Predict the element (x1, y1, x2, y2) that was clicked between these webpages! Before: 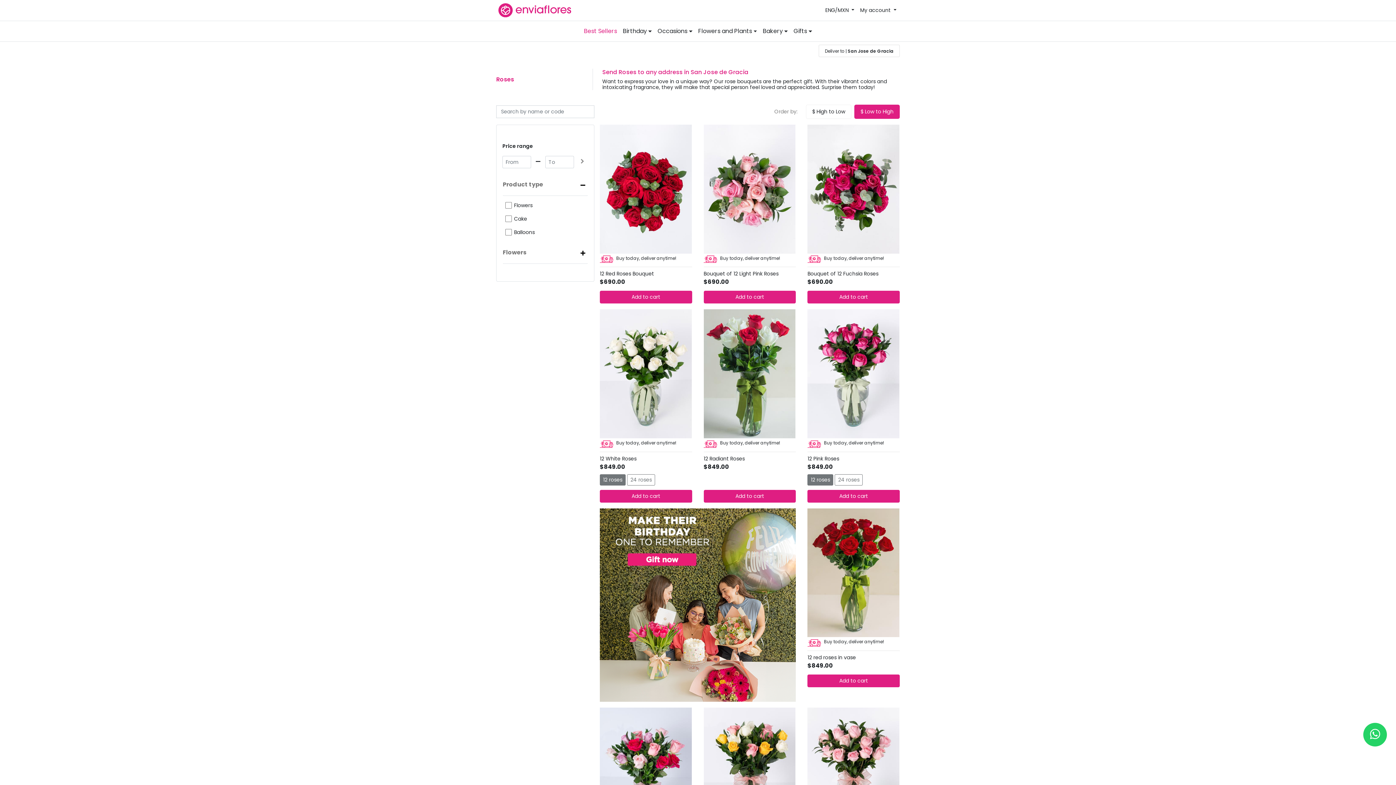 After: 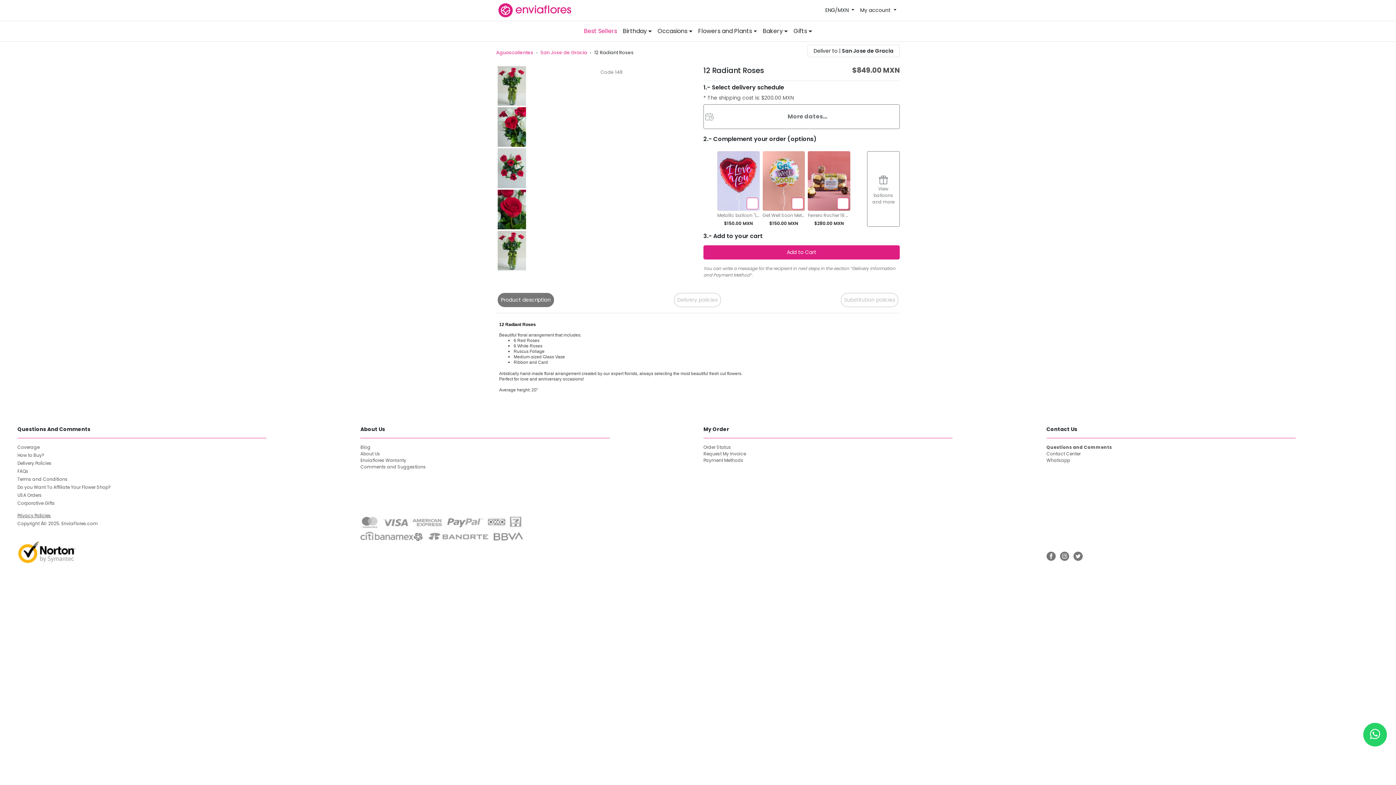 Action: bbox: (703, 309, 795, 438)